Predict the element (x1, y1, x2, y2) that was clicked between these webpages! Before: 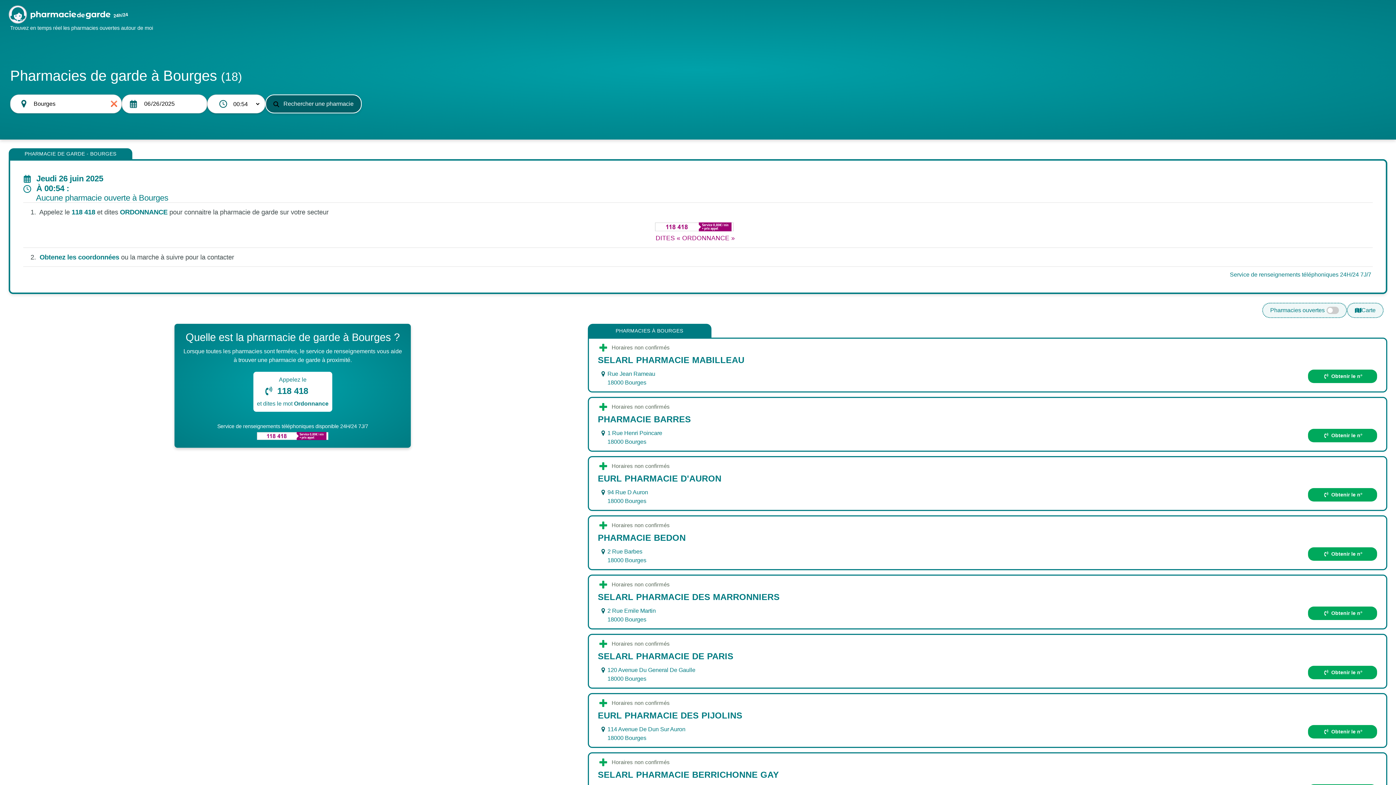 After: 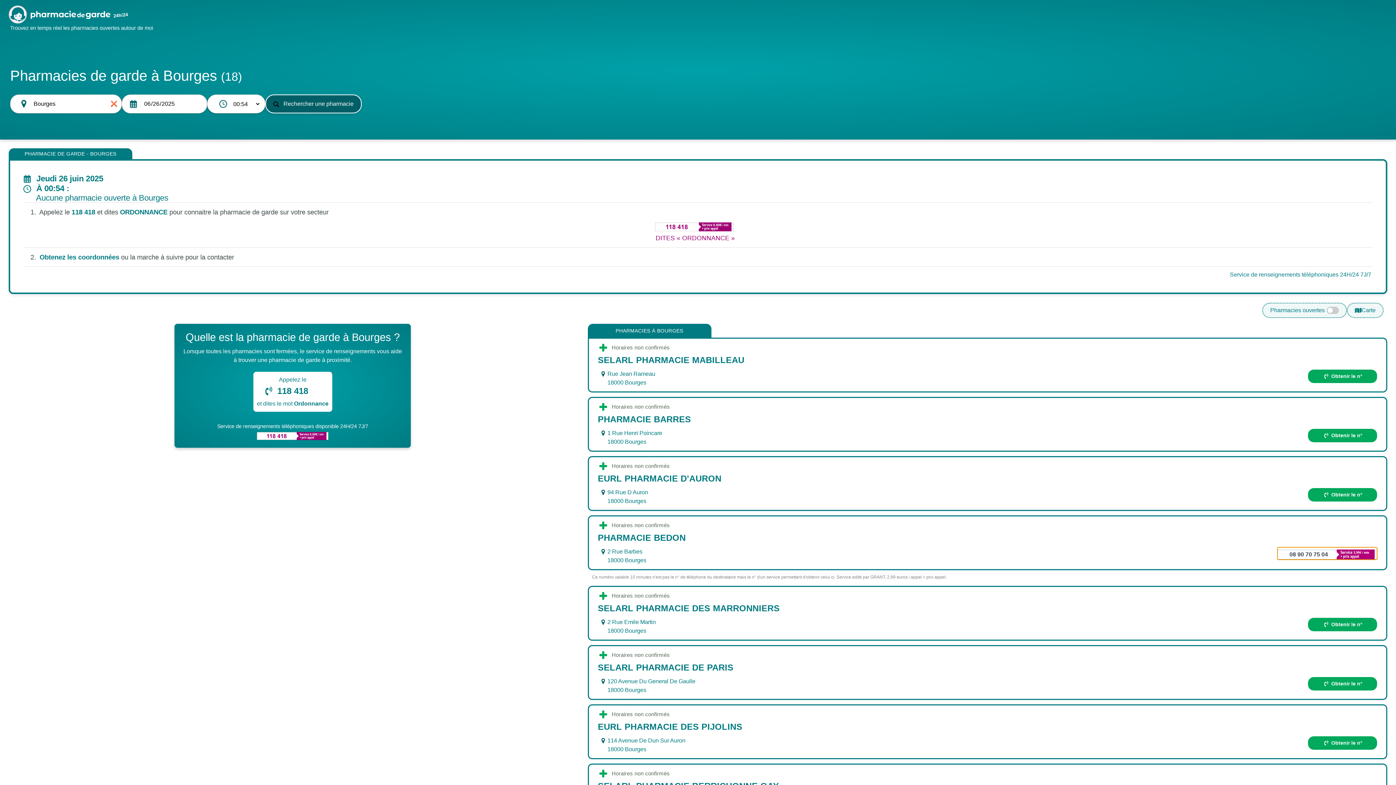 Action: label:  Obtenir le n° bbox: (1308, 547, 1377, 560)